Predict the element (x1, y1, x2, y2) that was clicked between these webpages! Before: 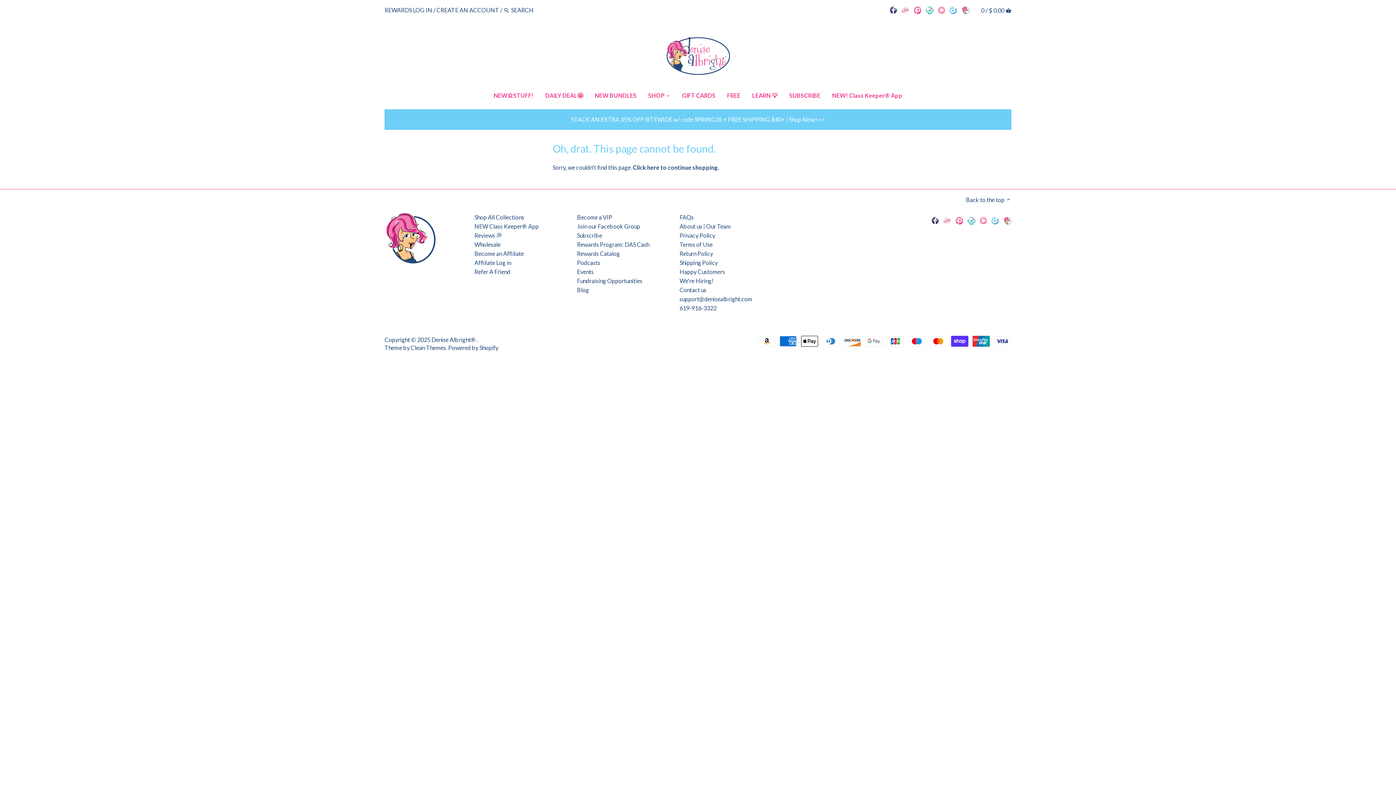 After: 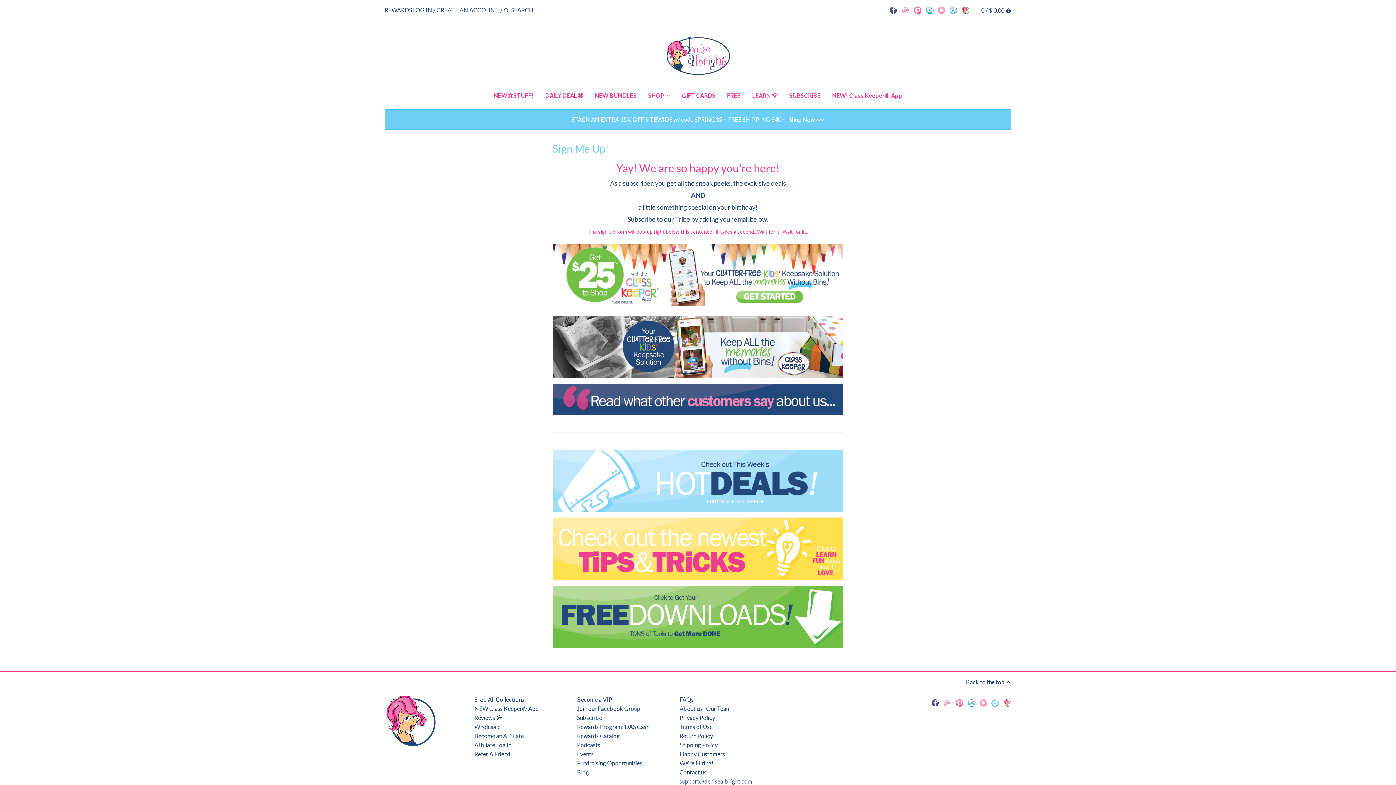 Action: bbox: (577, 231, 602, 238) label: Subscribe